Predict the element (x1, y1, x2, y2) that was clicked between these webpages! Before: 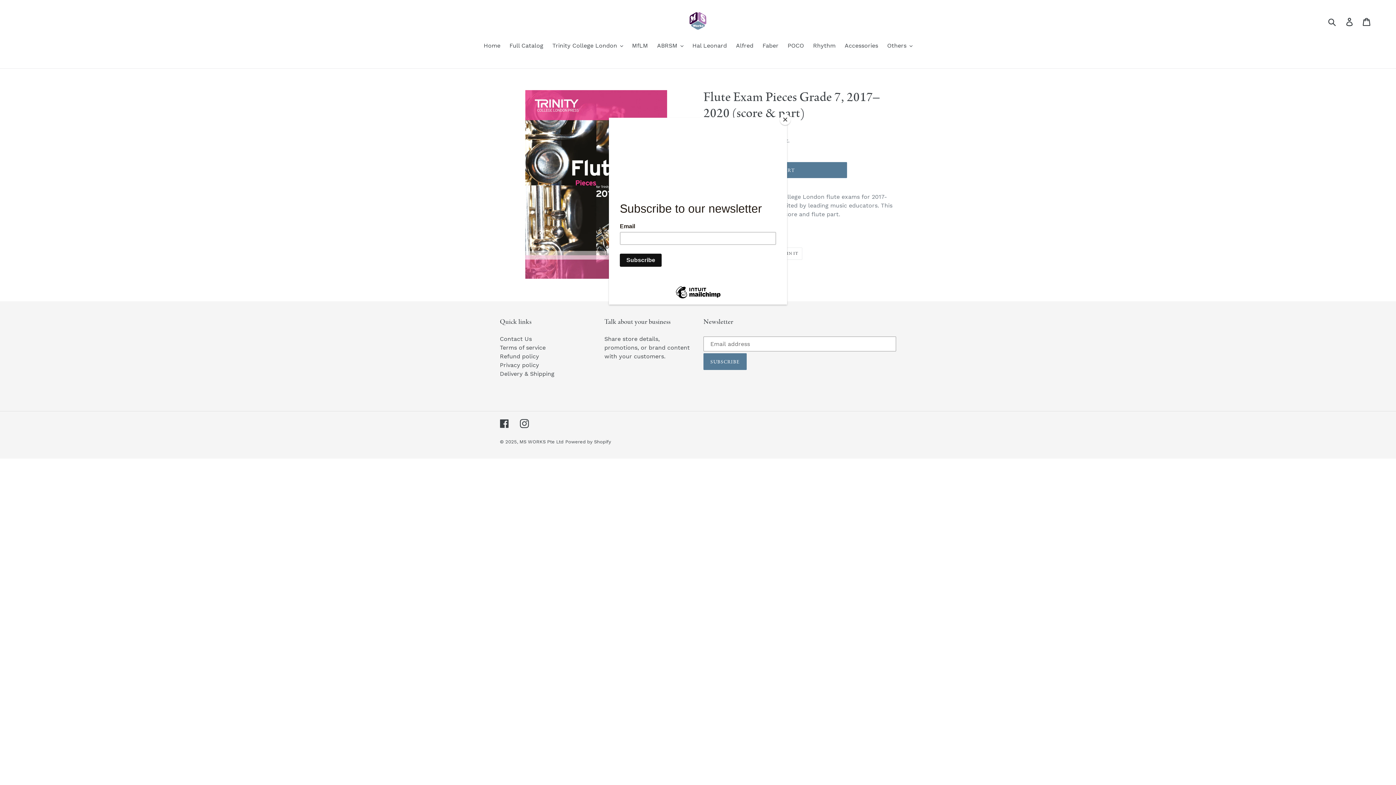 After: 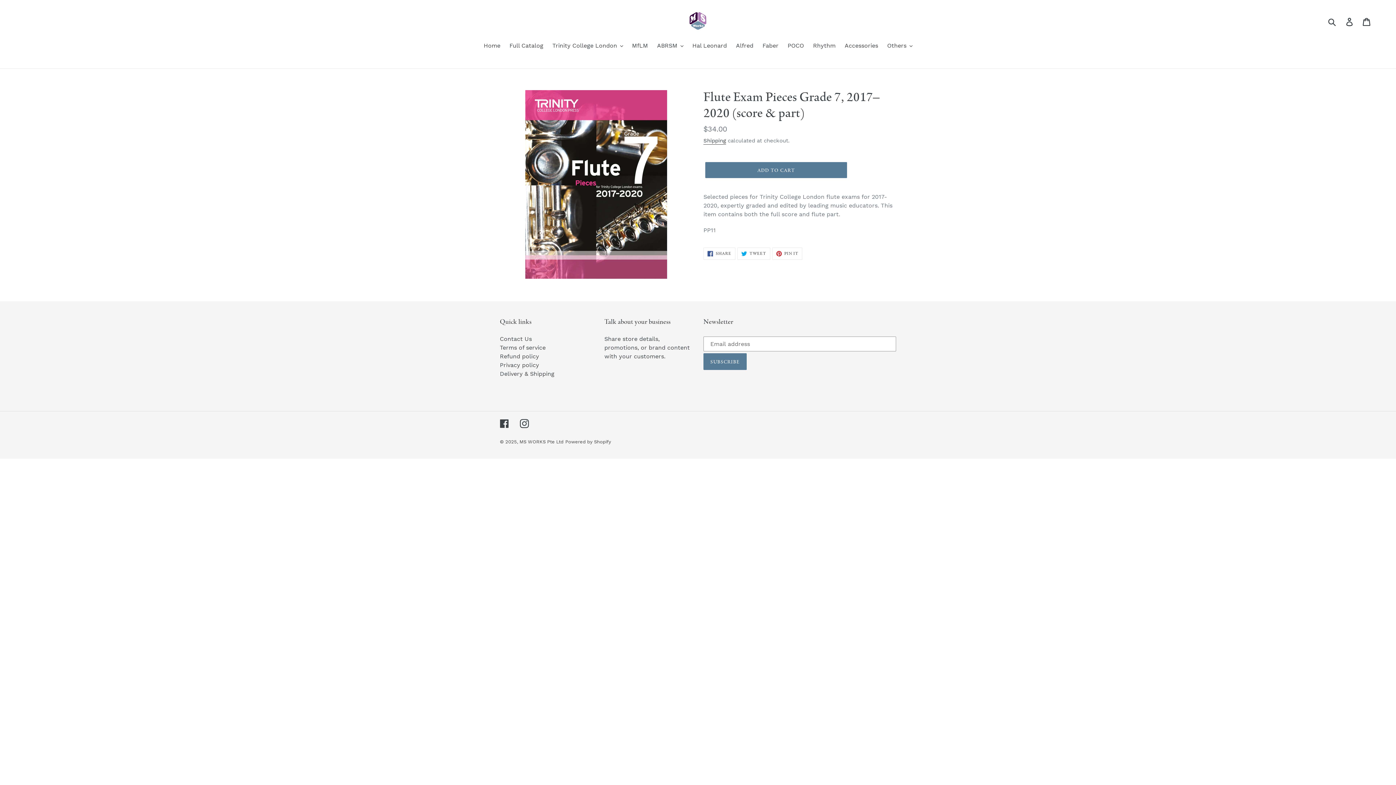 Action: label: Close bbox: (780, 114, 790, 125)